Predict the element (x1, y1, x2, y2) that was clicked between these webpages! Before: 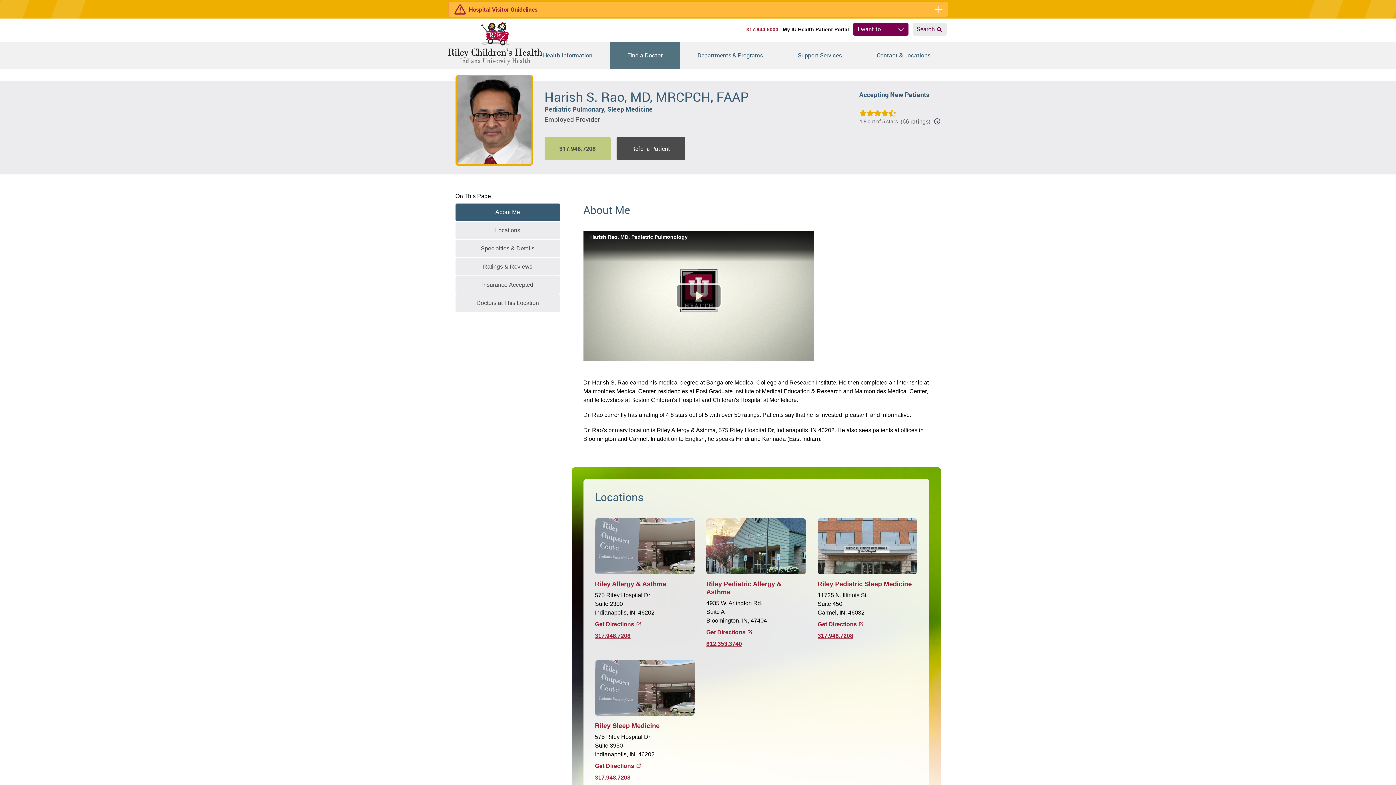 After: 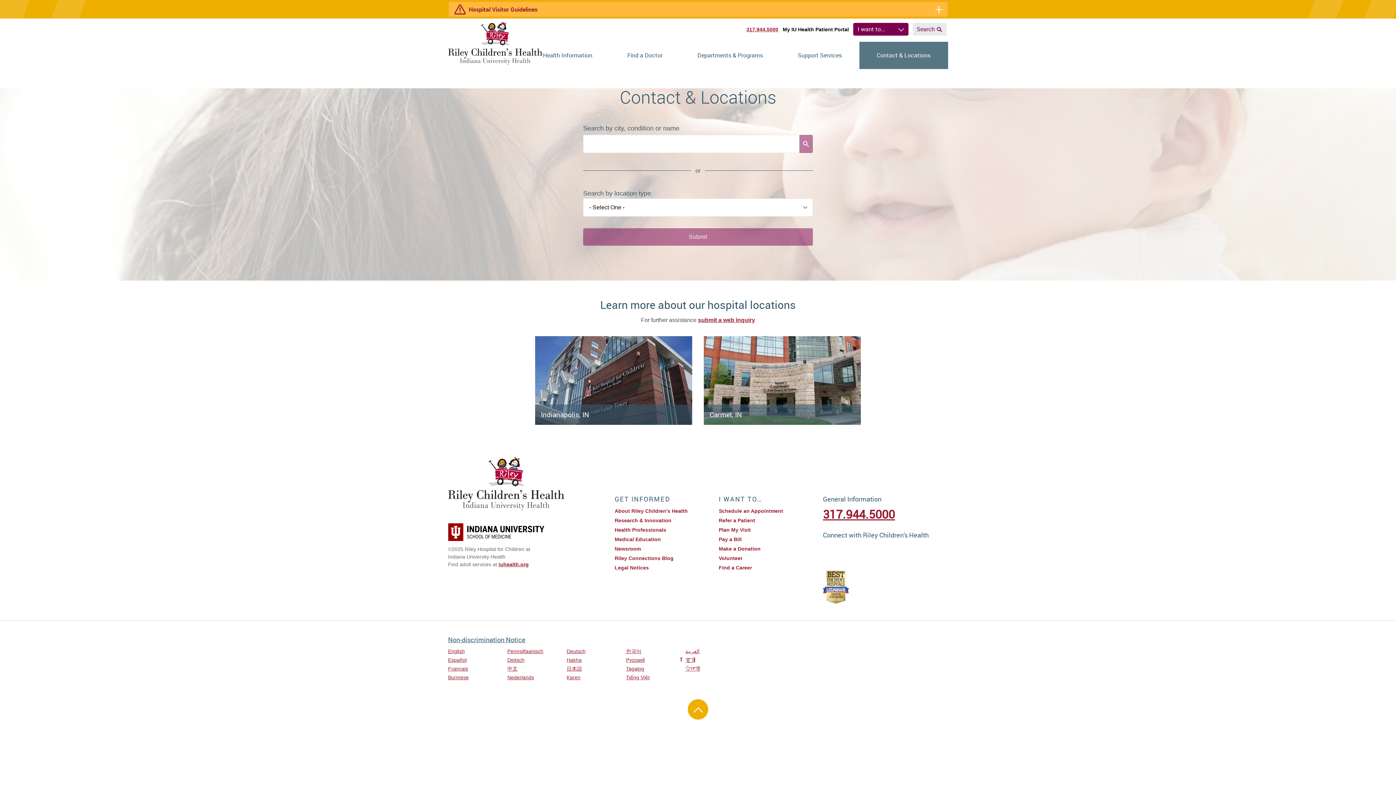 Action: bbox: (859, 41, 948, 69) label: Contact & Locations